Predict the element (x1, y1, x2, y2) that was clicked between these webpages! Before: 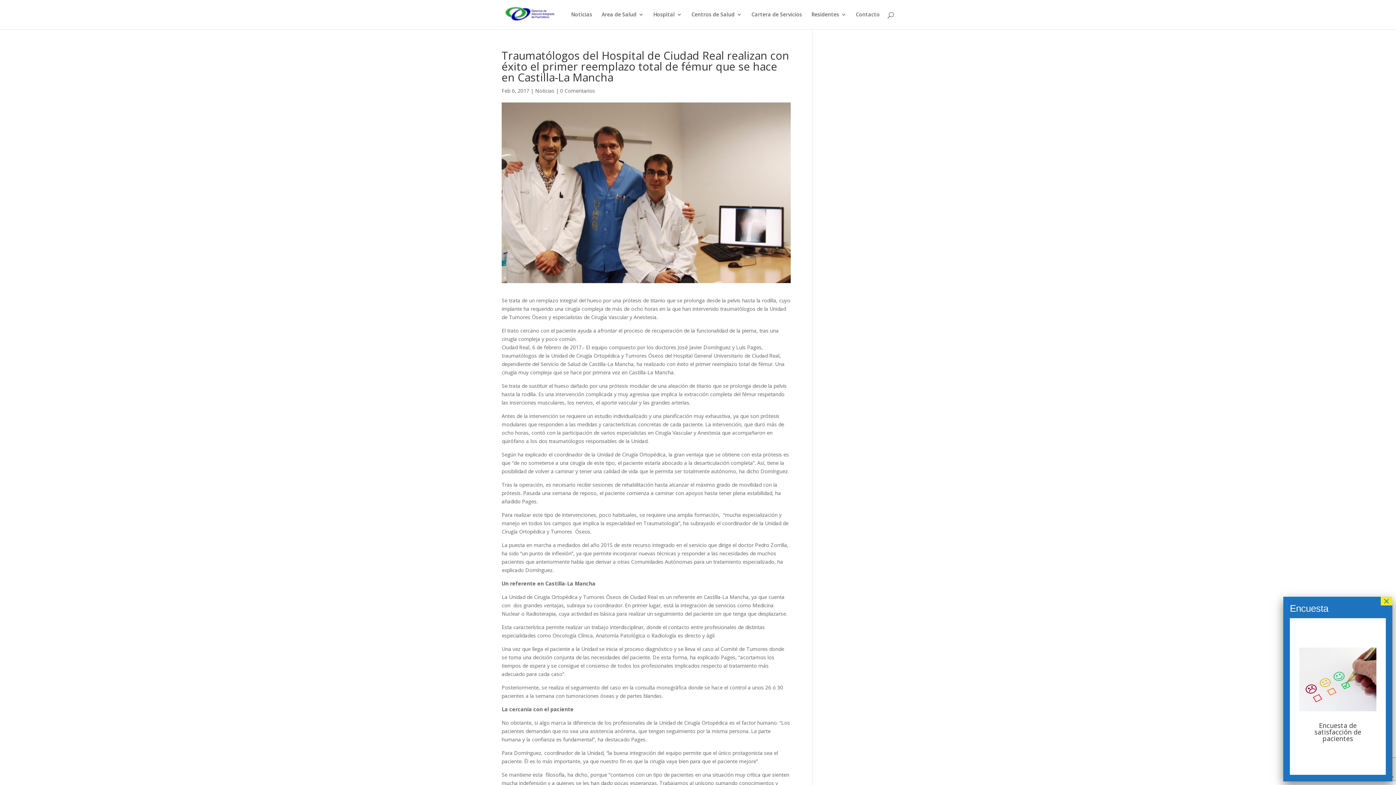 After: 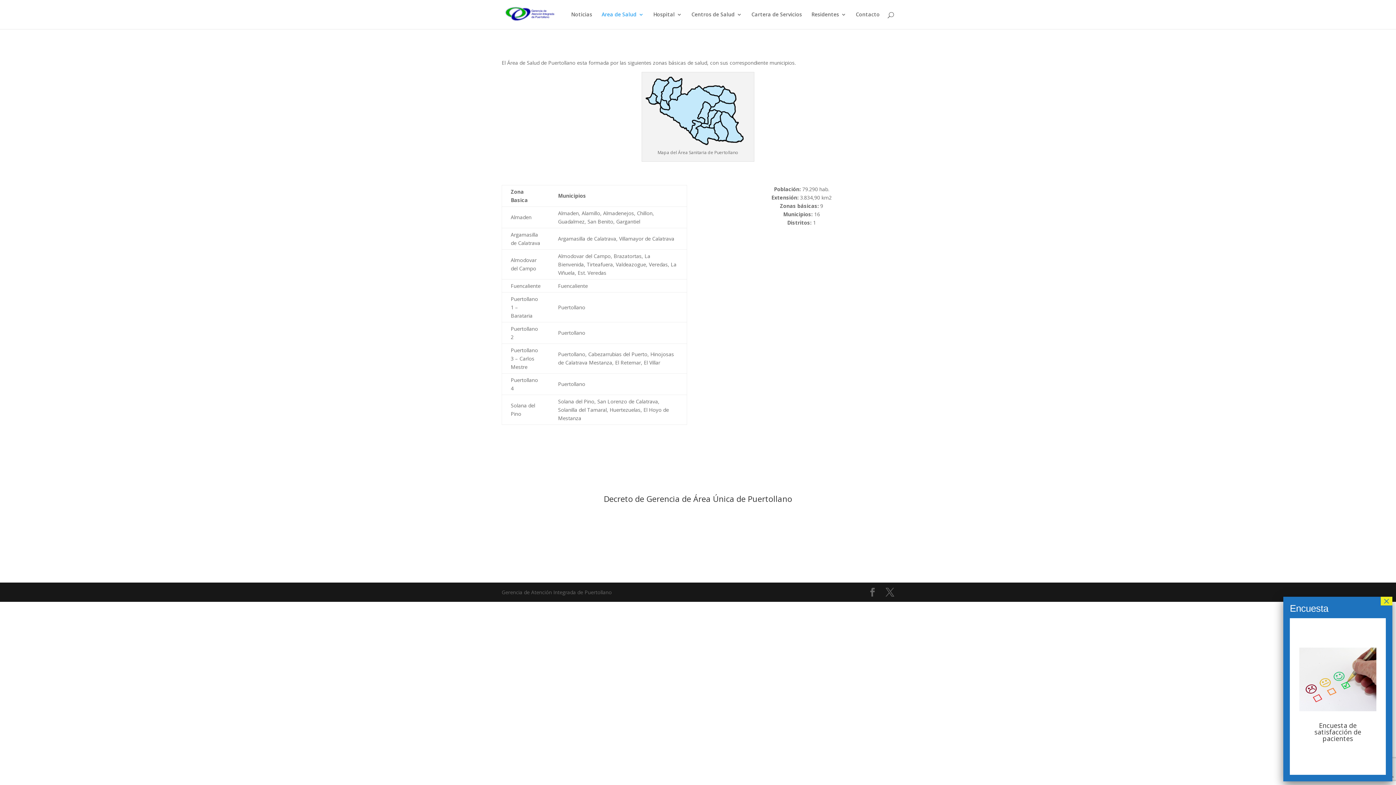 Action: label: Area de Salud bbox: (601, 12, 644, 29)